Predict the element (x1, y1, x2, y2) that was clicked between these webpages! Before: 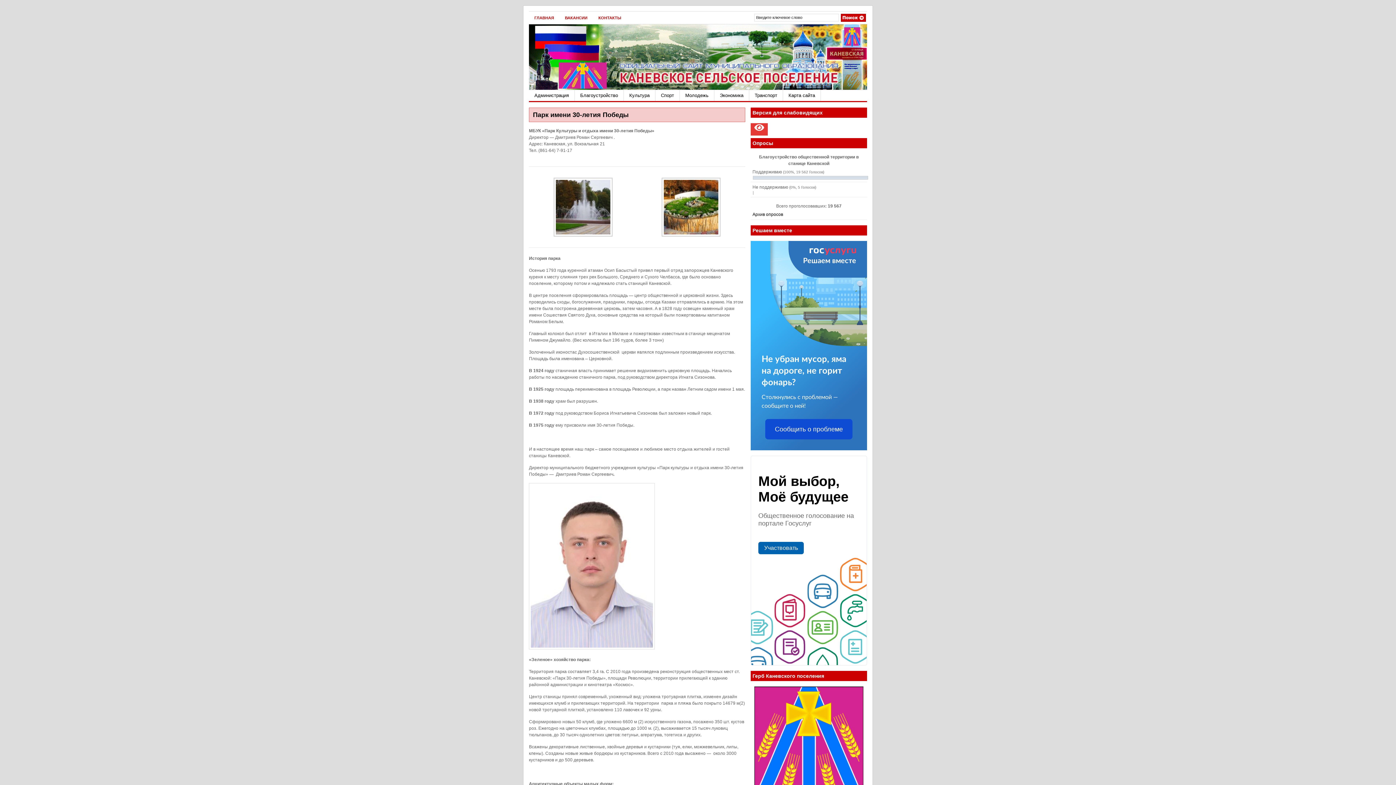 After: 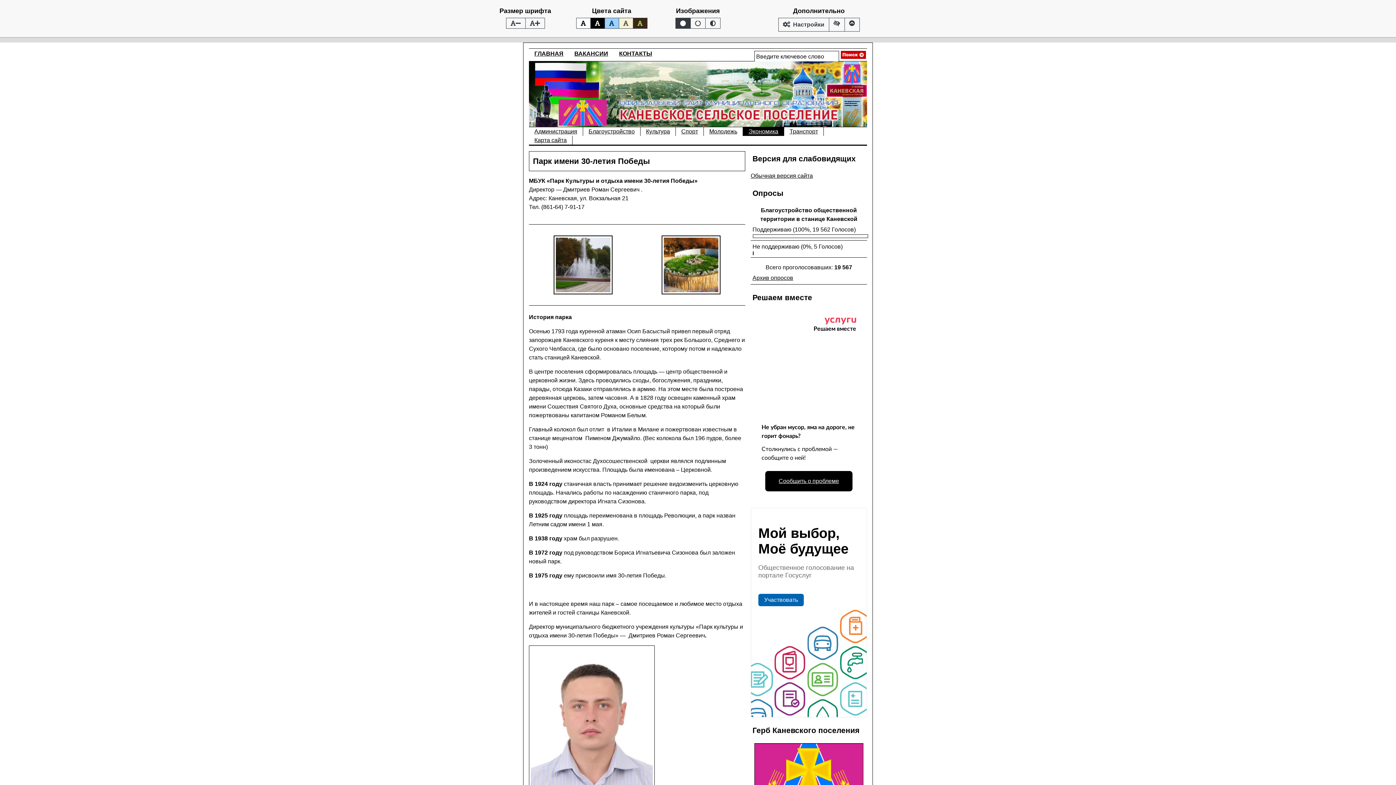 Action: bbox: (750, 123, 768, 135)